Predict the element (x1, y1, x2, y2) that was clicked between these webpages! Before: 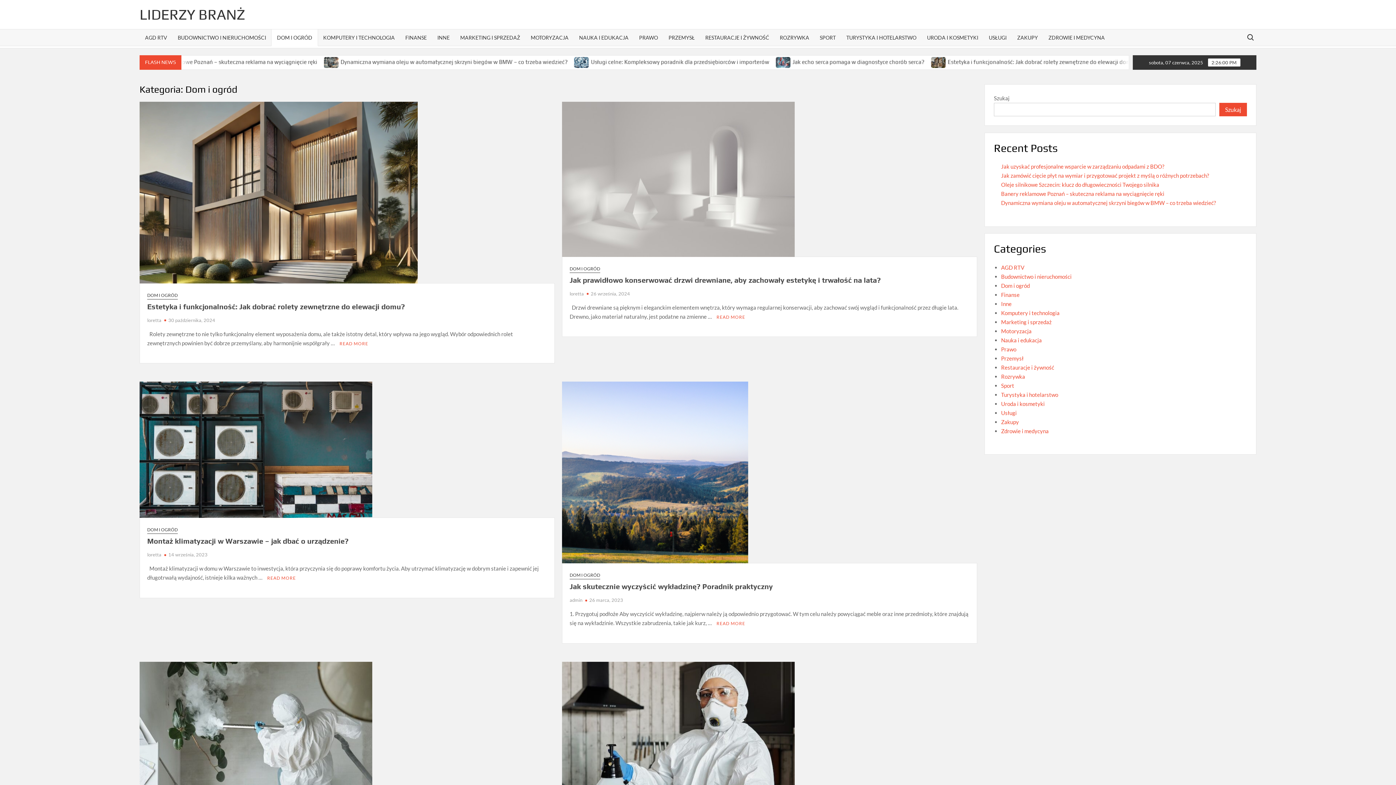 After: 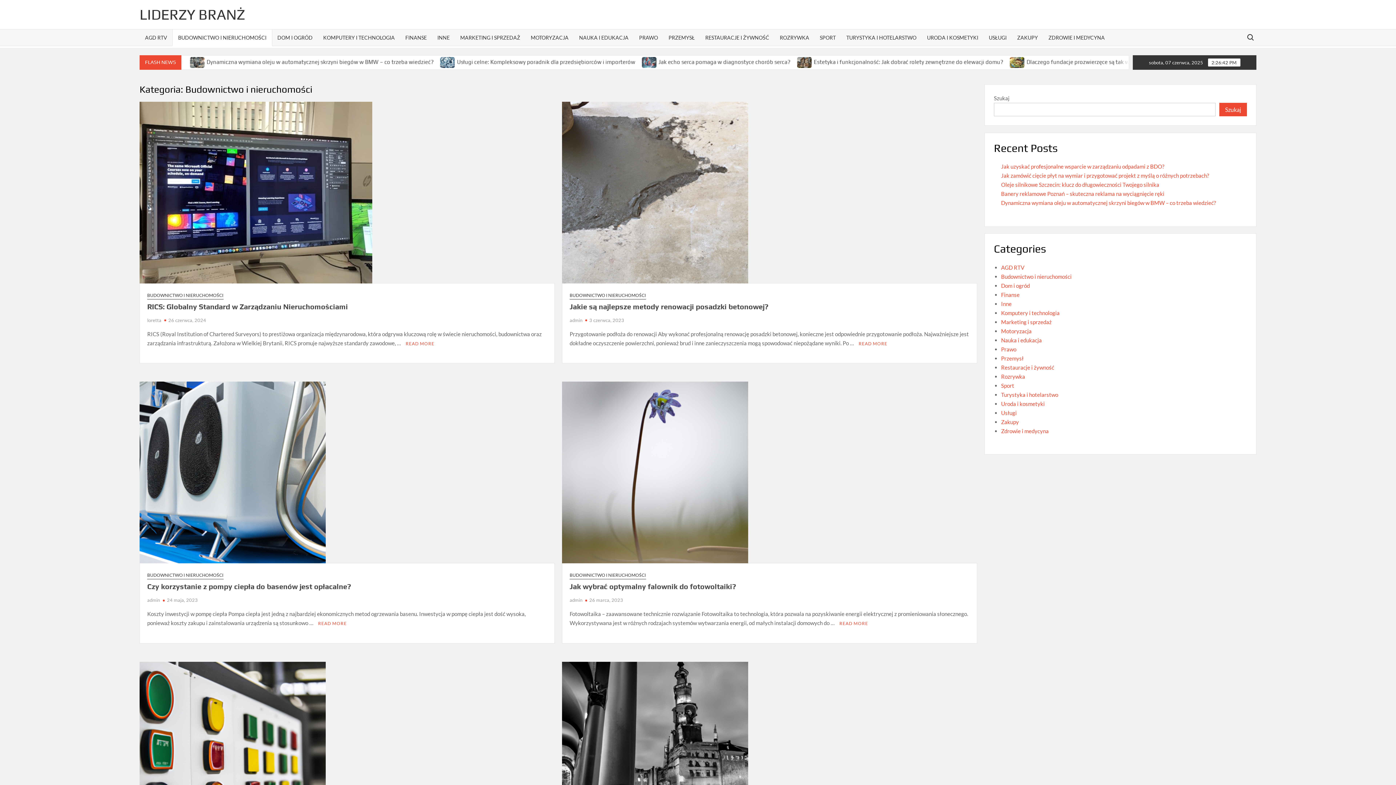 Action: label: Budownictwo i nieruchomości bbox: (1001, 273, 1071, 279)